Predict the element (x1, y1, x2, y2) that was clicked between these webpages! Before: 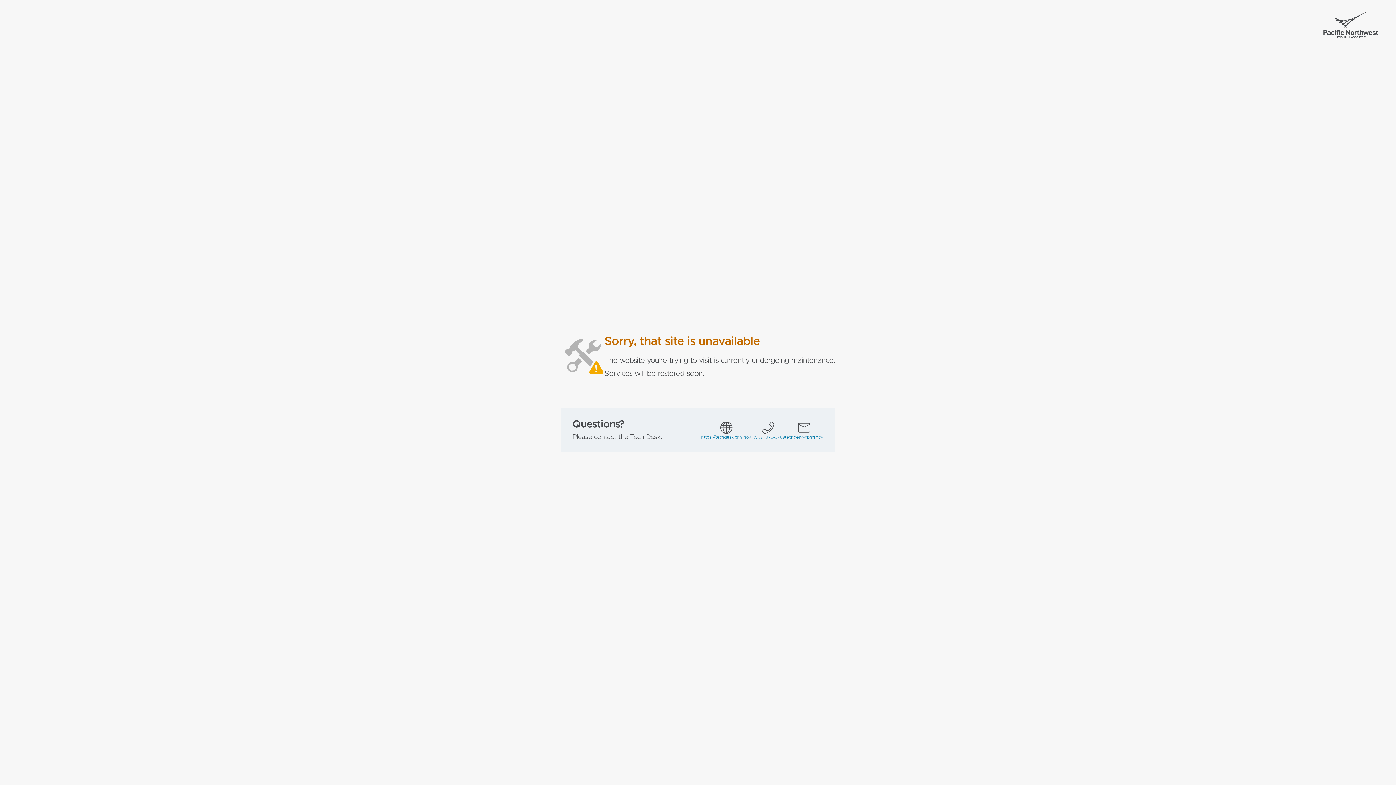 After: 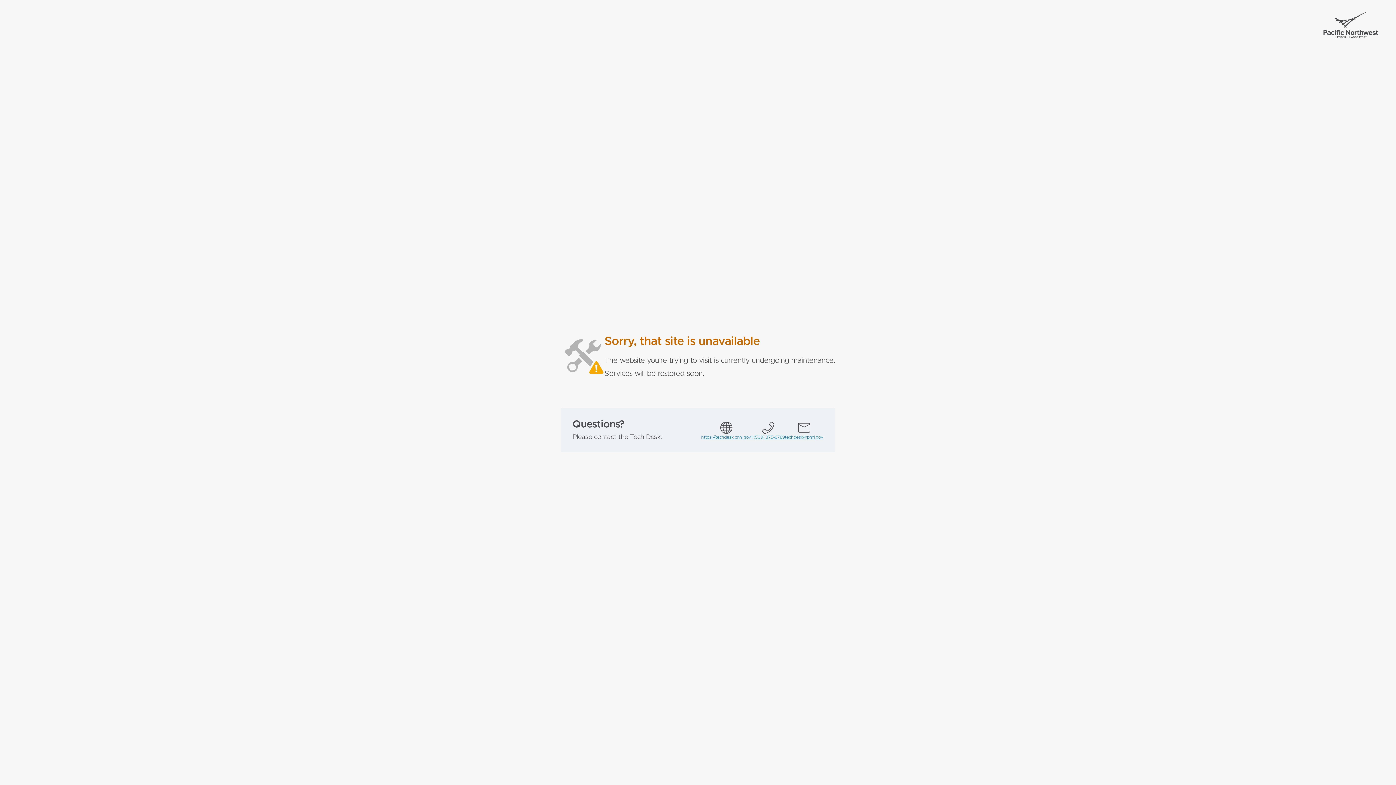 Action: bbox: (785, 420, 823, 439) label: techdesk@pnnl.gov